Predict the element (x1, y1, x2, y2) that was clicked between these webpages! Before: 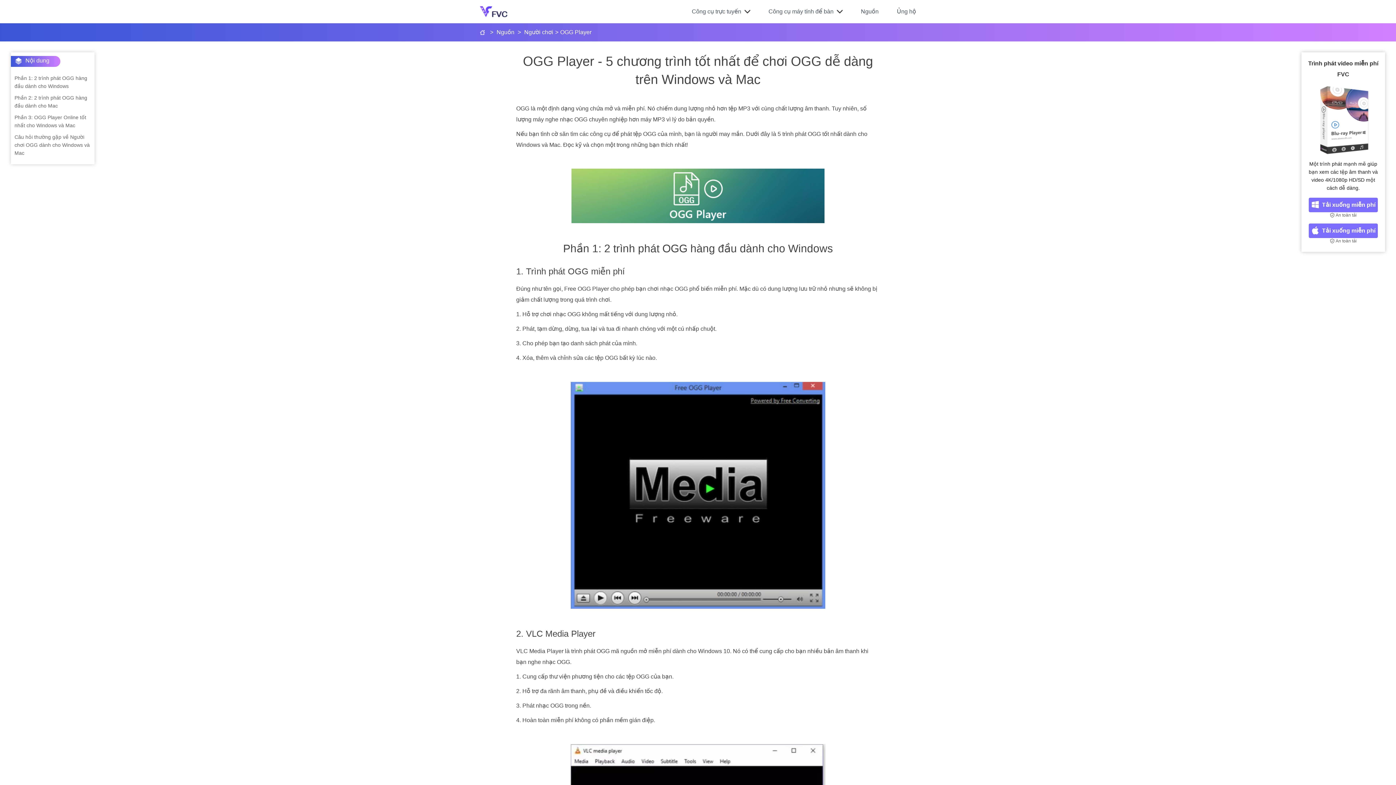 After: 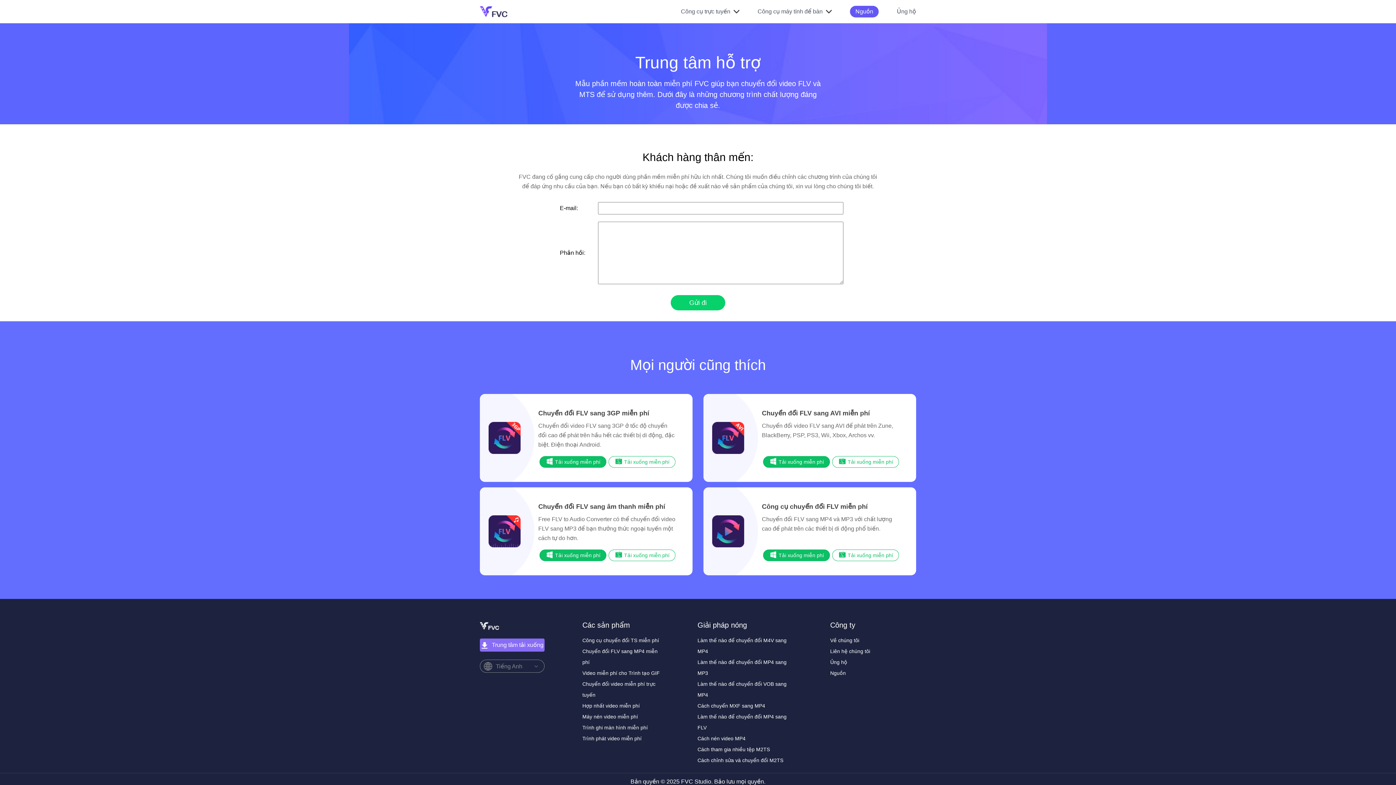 Action: label: Ủng hộ bbox: (897, 8, 916, 14)